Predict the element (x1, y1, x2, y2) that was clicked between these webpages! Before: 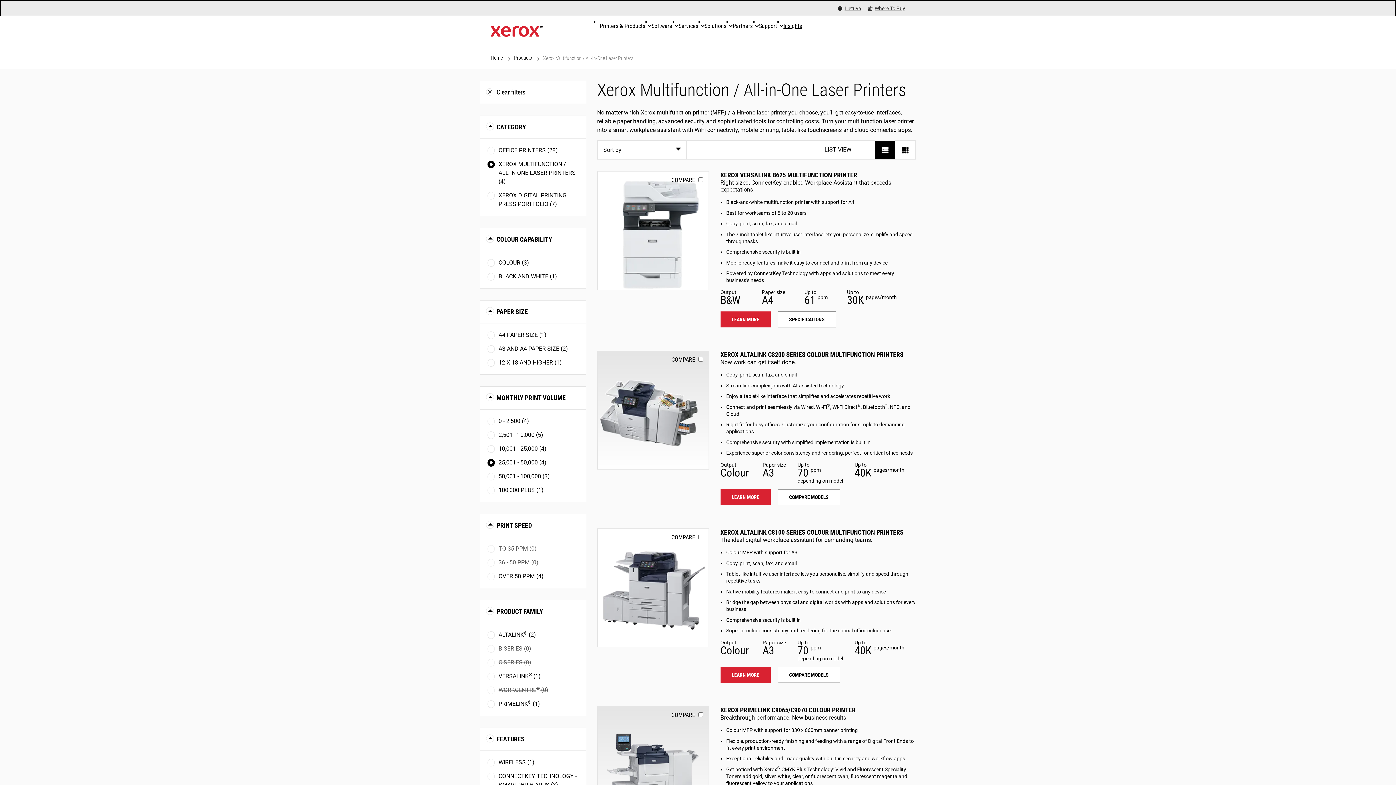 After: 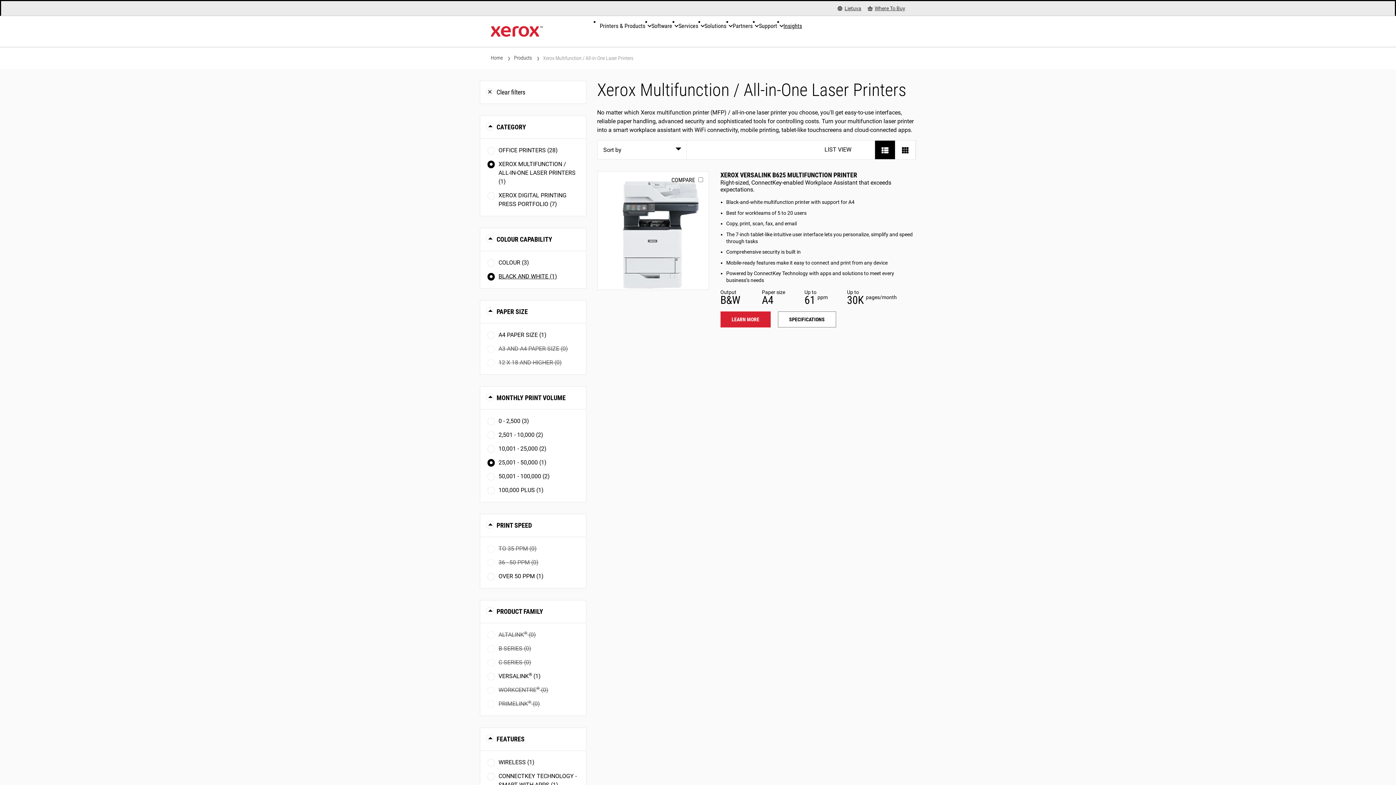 Action: label: BLACK AND WHITE (1) bbox: (487, 272, 578, 281)